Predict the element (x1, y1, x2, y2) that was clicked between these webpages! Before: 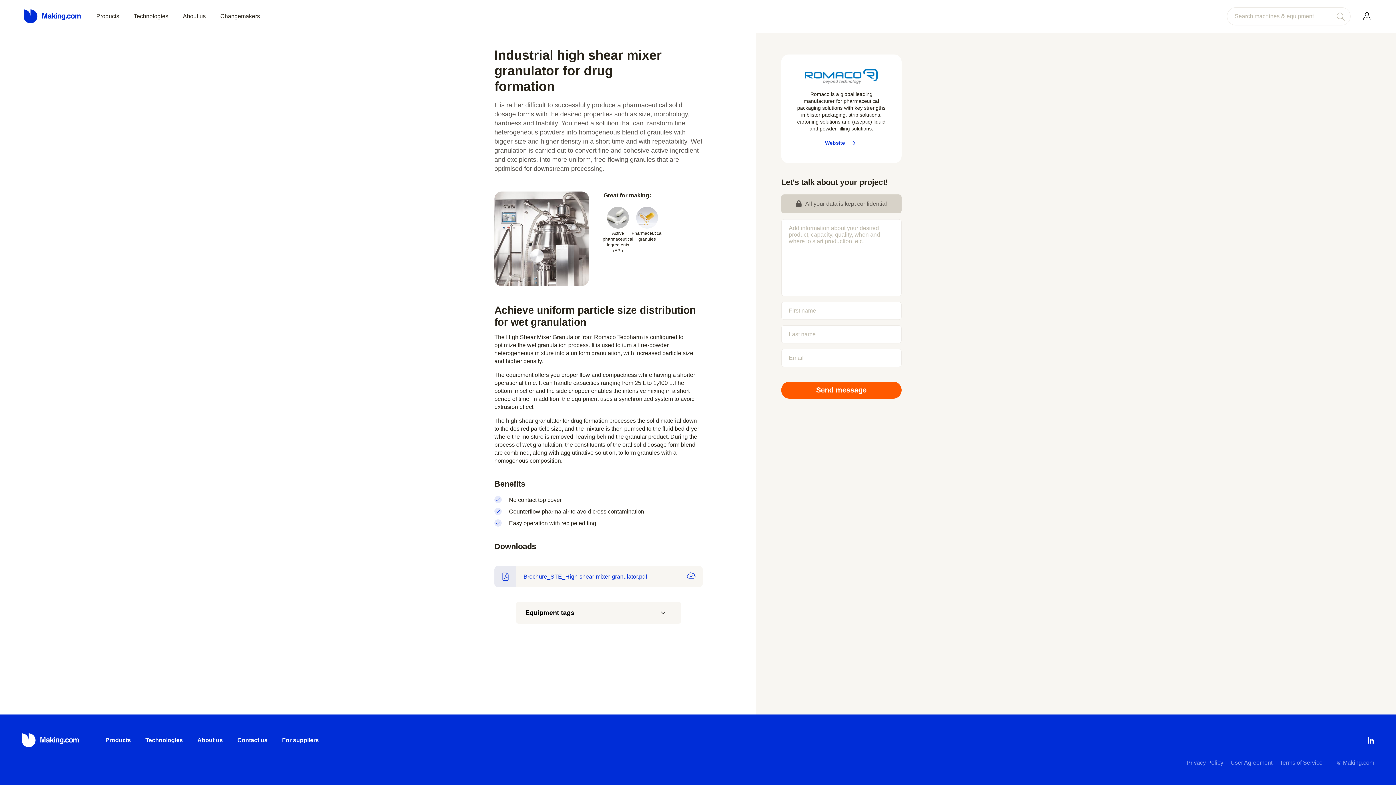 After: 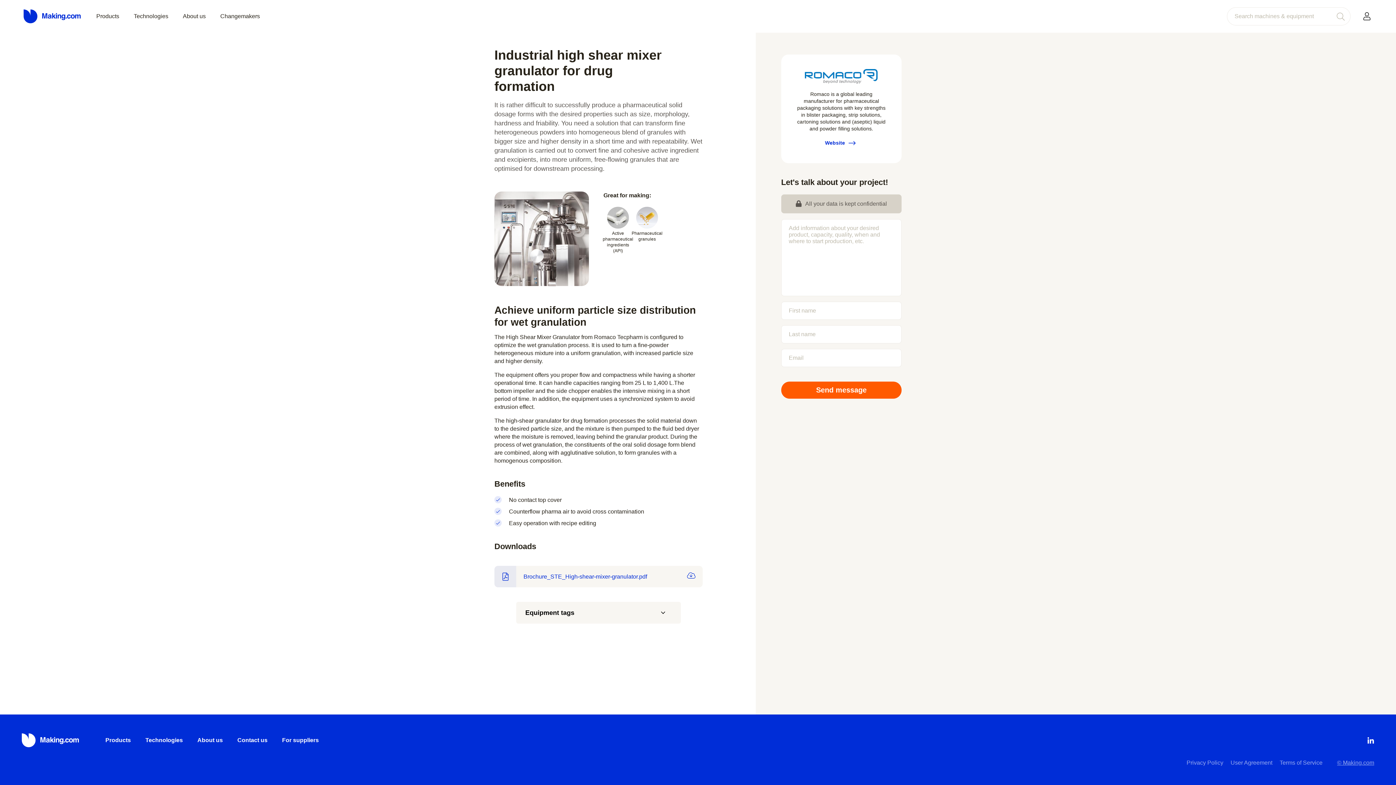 Action: bbox: (1227, 756, 1276, 769) label: User Agreement